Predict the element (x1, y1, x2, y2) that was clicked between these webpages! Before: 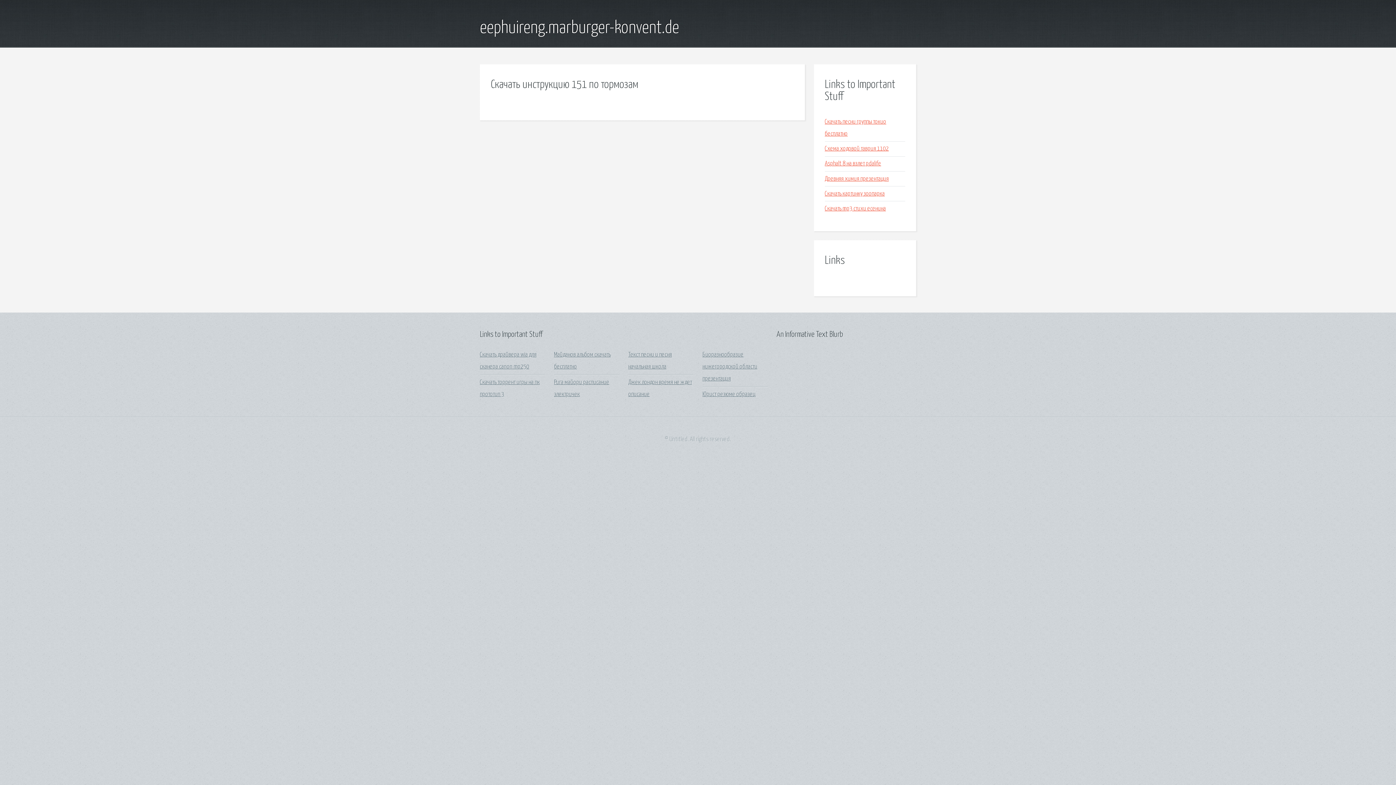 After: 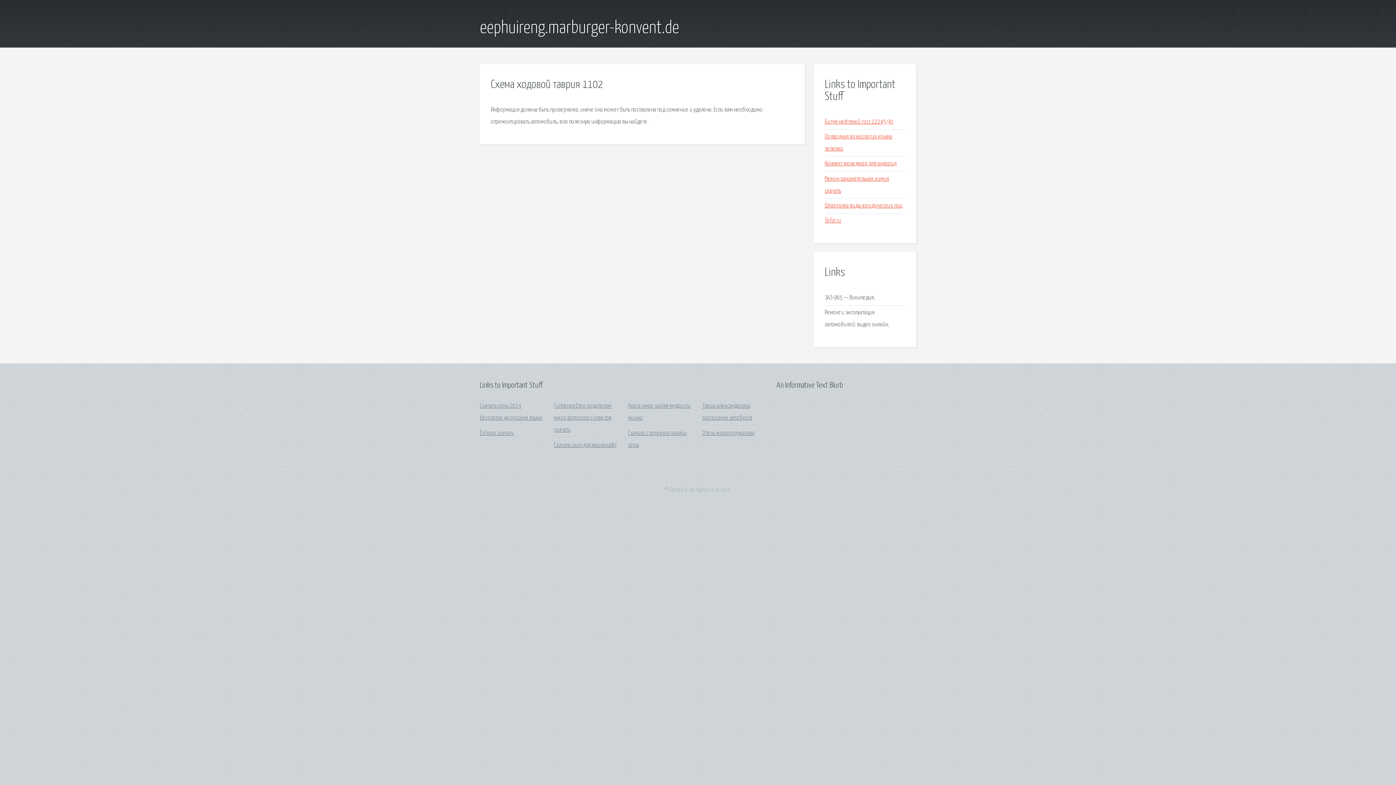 Action: label: Схема ходовой таврия 1102 bbox: (825, 145, 889, 152)